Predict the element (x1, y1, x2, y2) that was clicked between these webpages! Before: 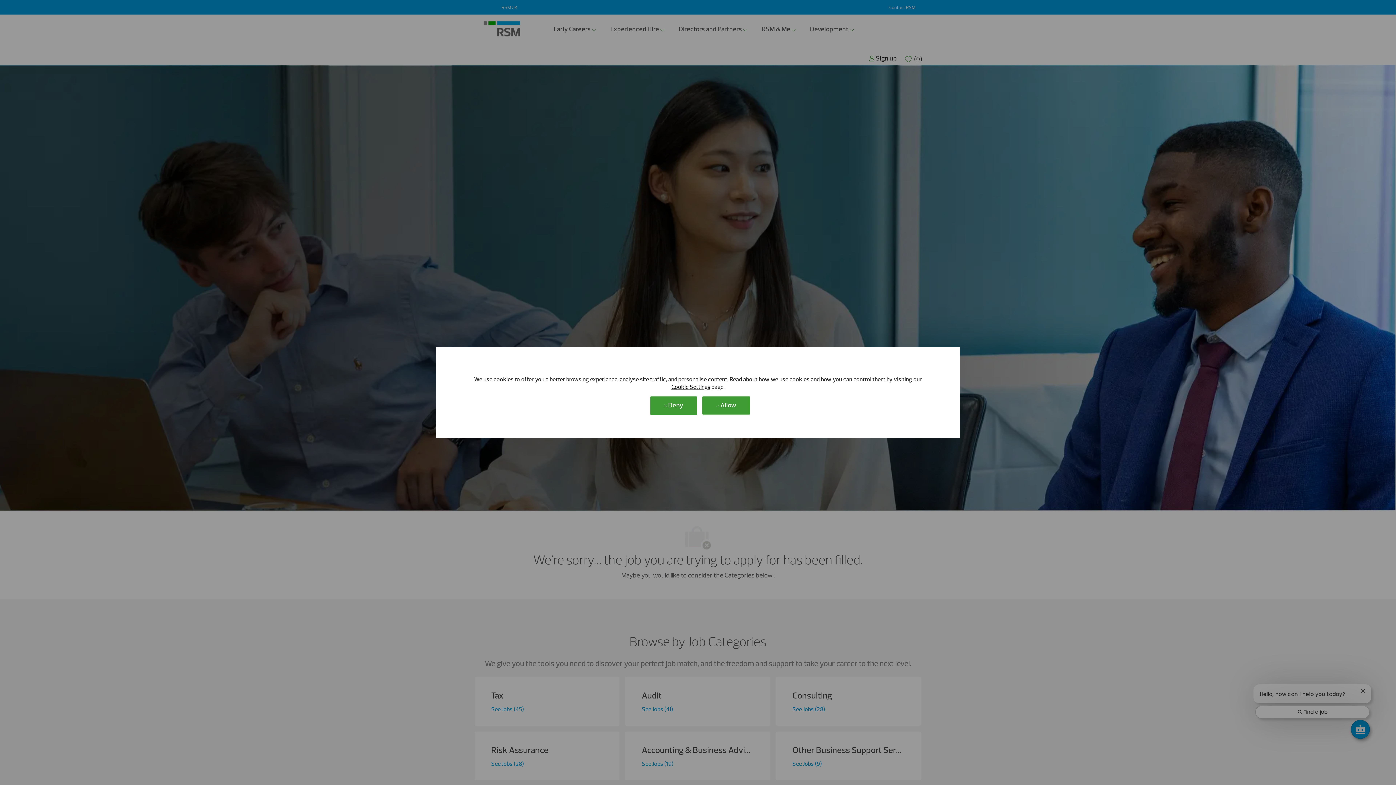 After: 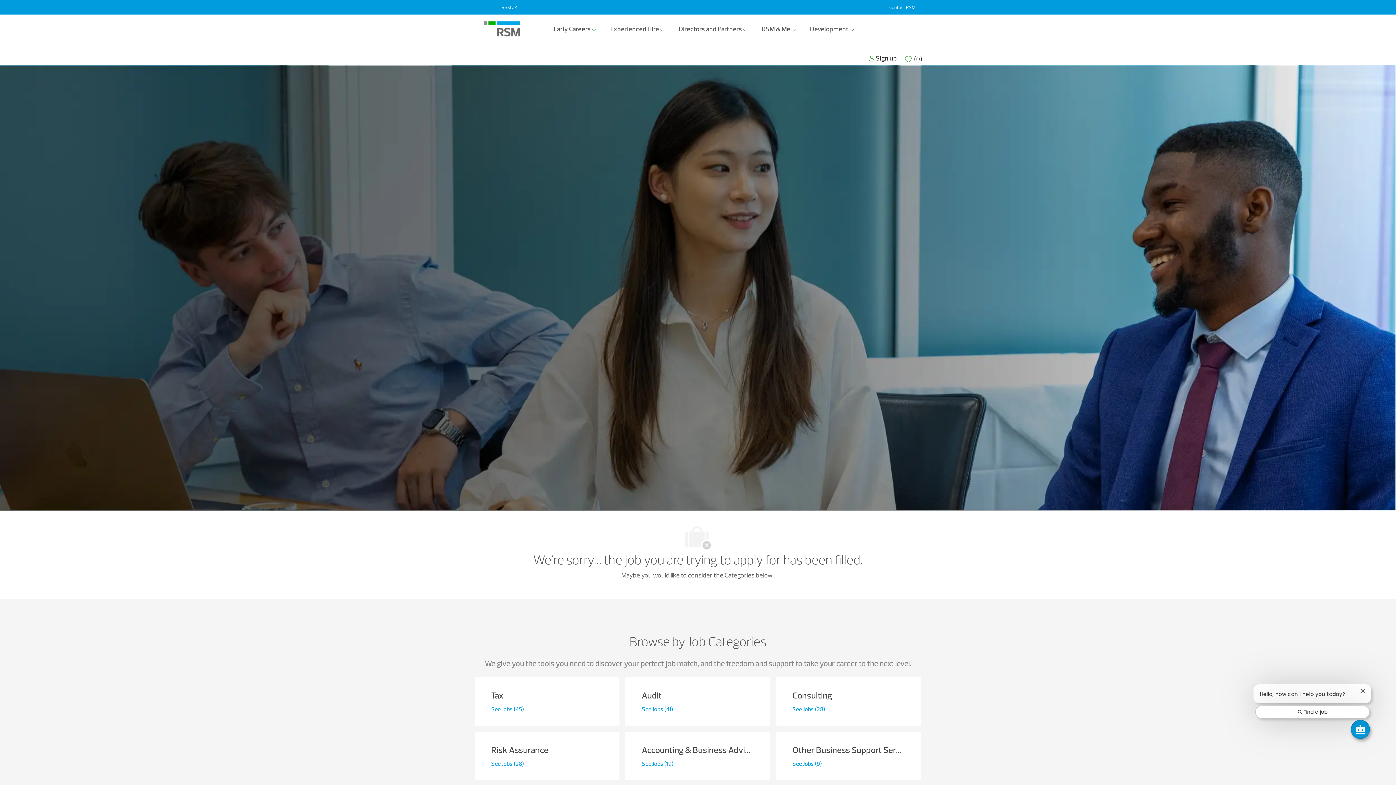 Action: label:  Allow bbox: (702, 396, 750, 414)